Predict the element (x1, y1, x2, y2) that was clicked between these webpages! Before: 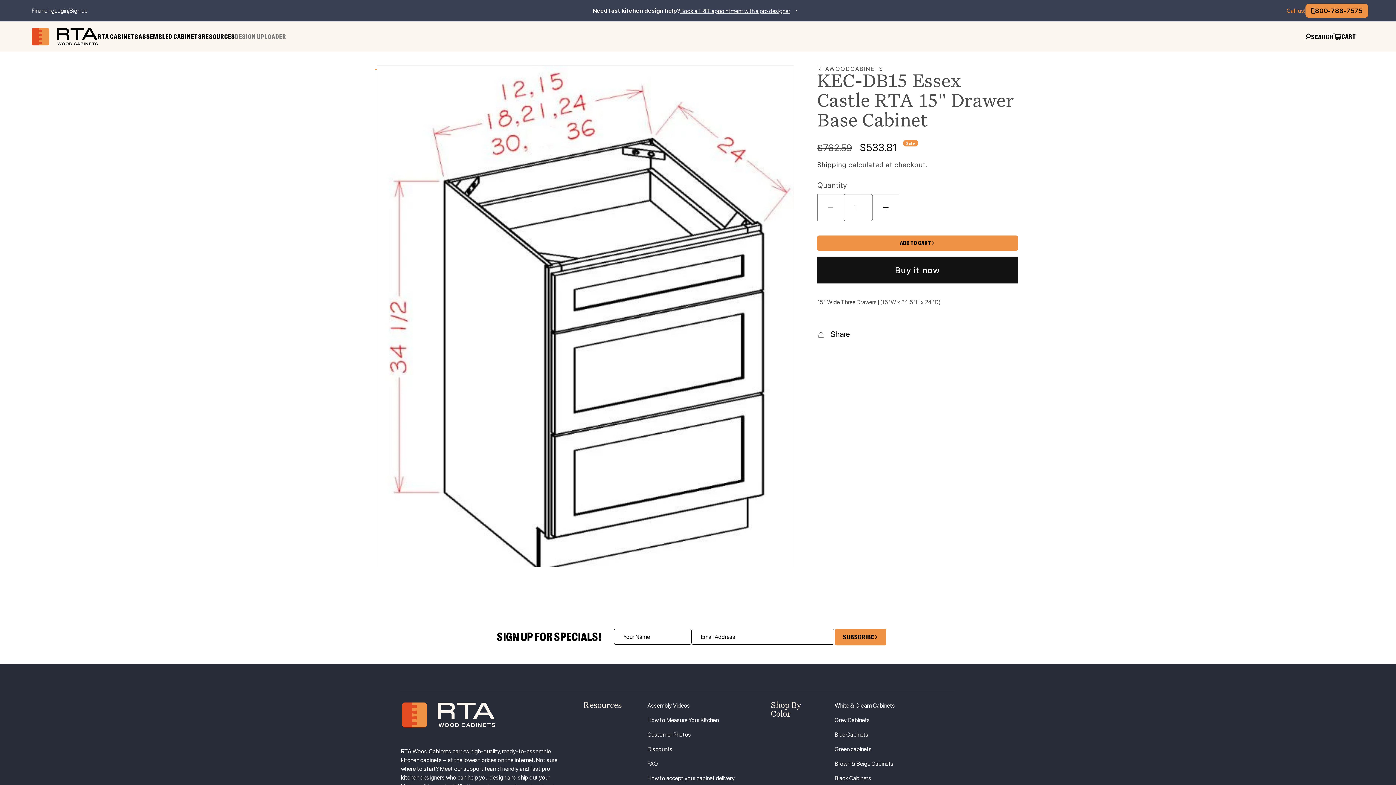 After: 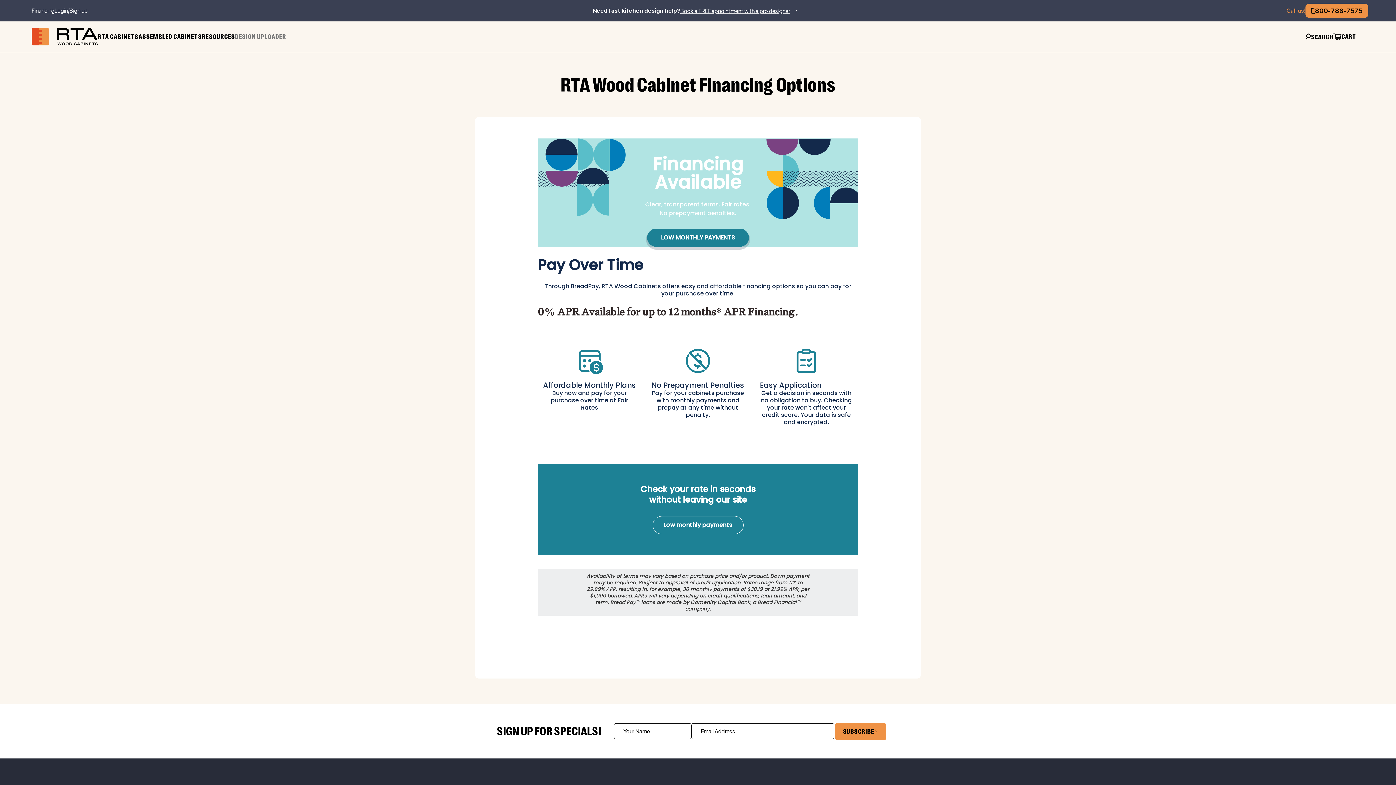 Action: bbox: (31, 7, 54, 14) label: Financing